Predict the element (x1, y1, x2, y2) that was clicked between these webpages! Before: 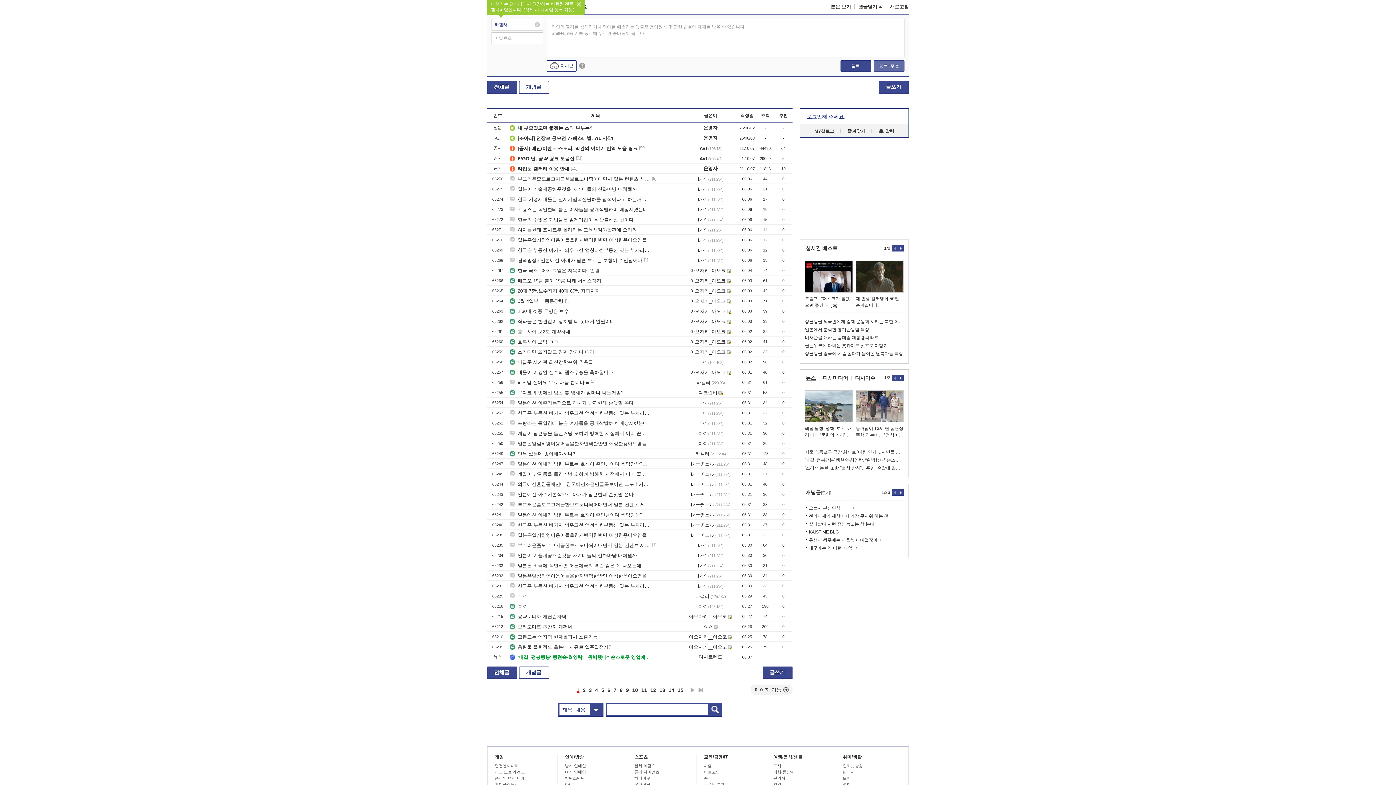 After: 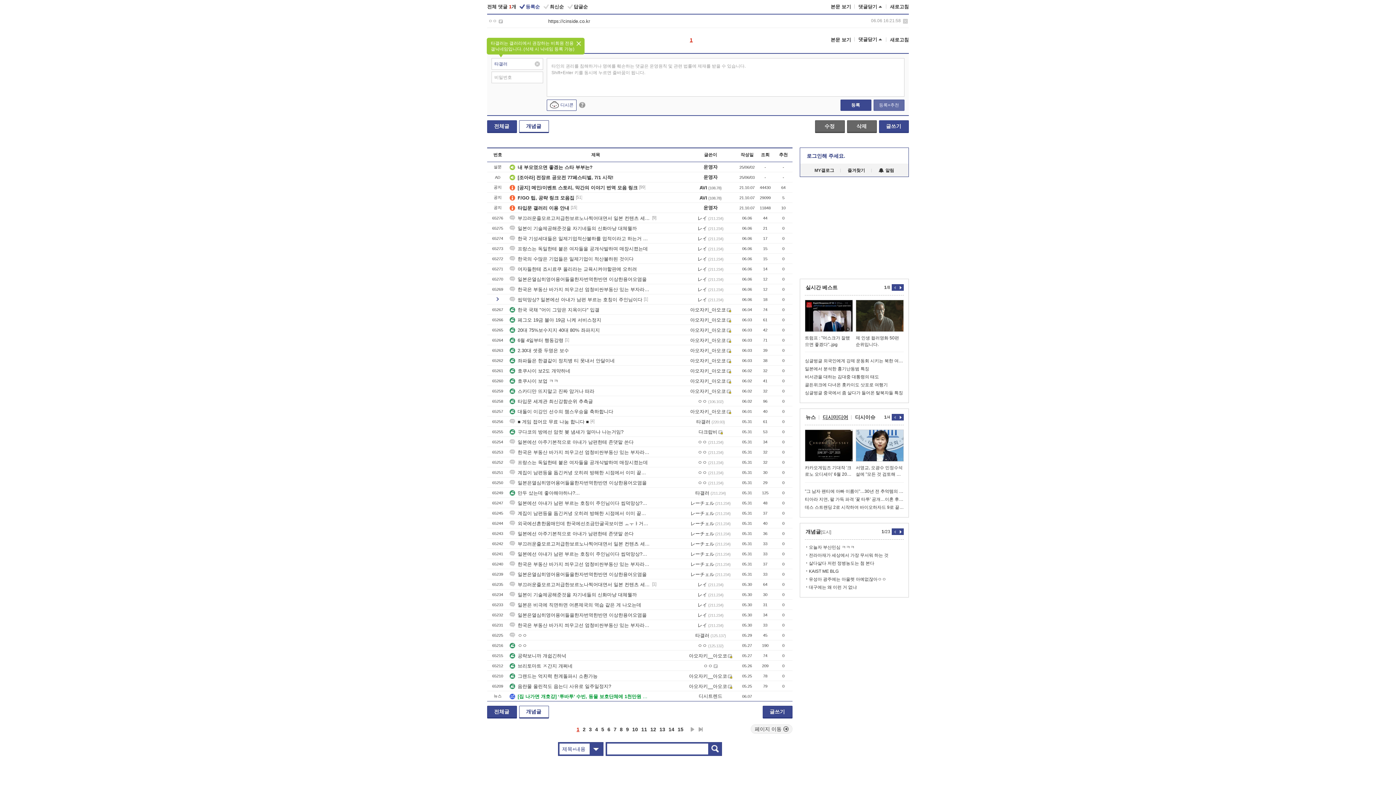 Action: bbox: (644, 257, 648, 262) label: [1]